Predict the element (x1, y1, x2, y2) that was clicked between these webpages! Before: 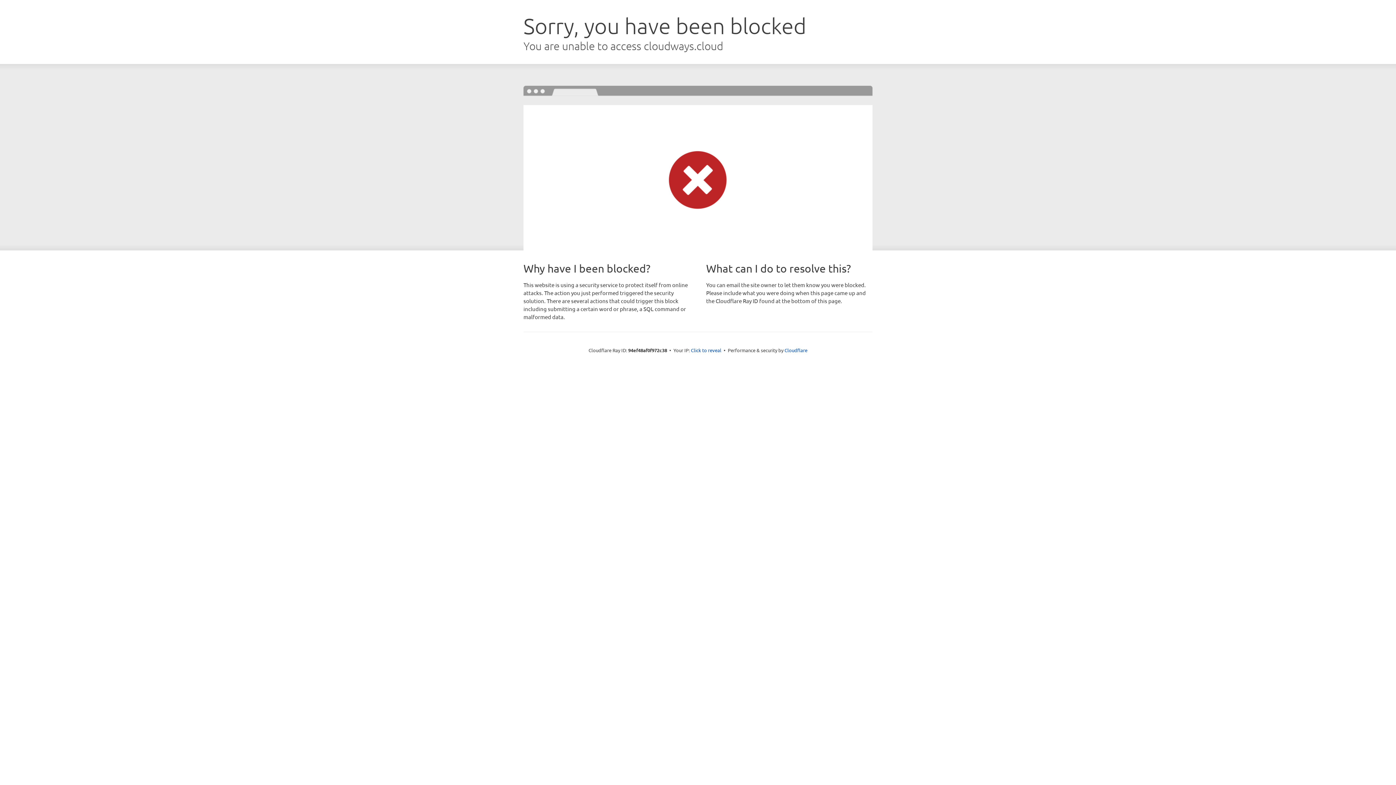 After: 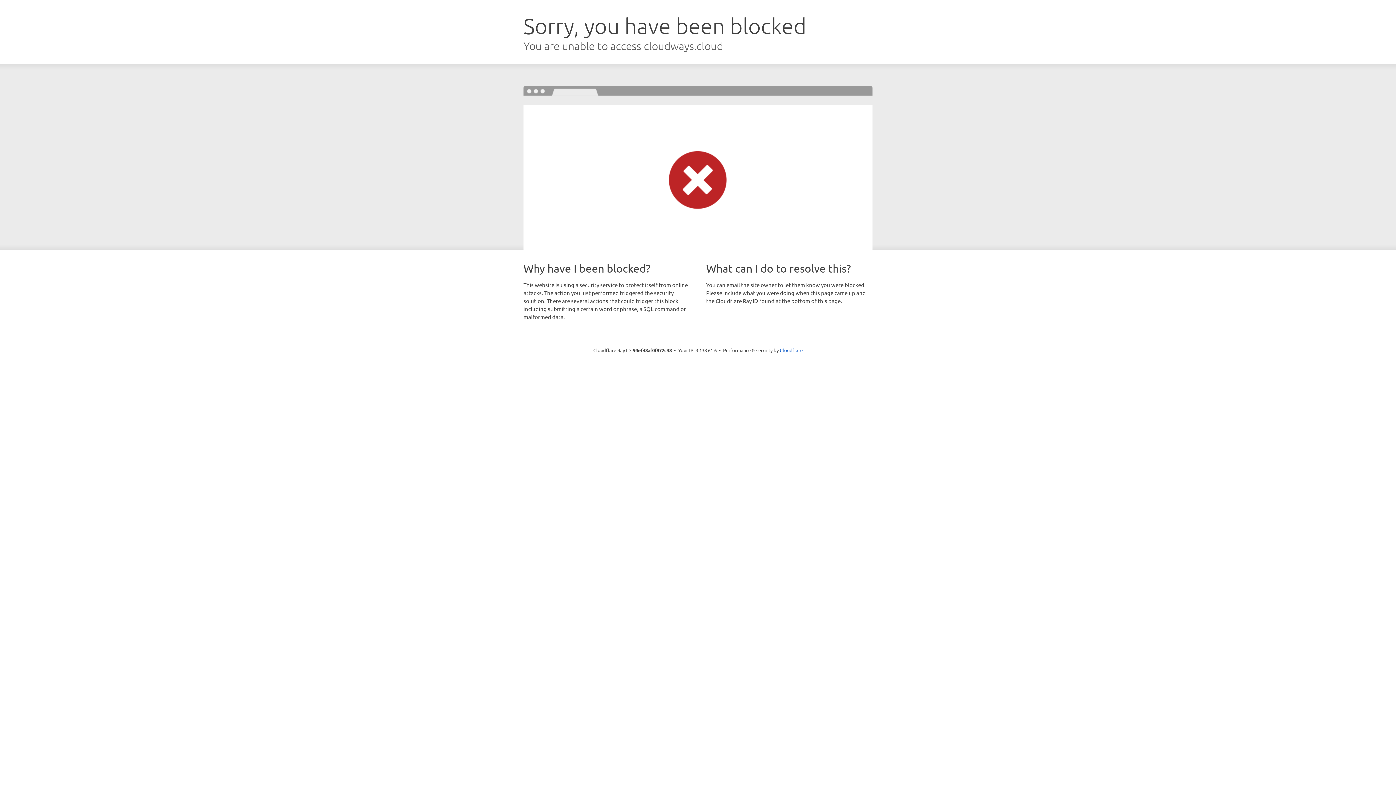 Action: bbox: (691, 346, 721, 353) label: Click to reveal